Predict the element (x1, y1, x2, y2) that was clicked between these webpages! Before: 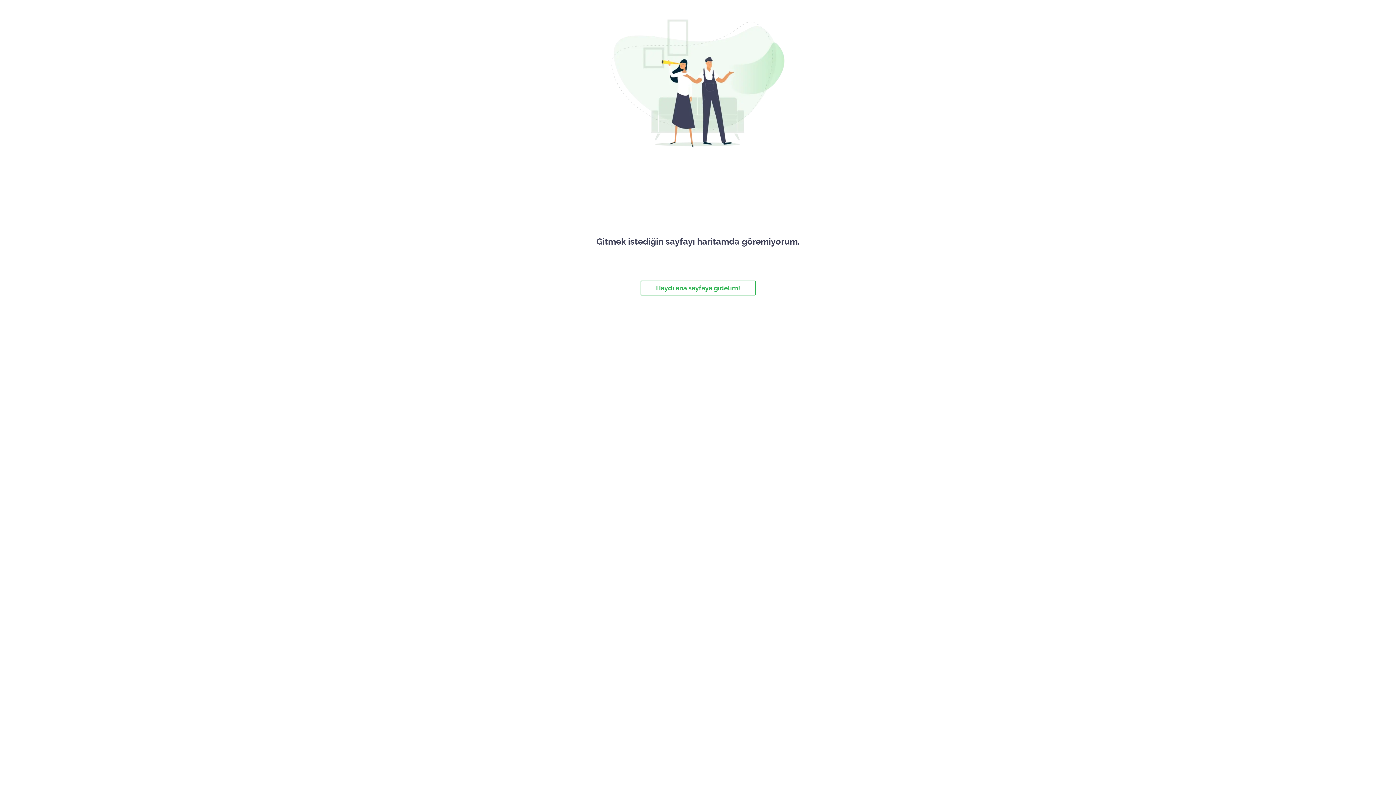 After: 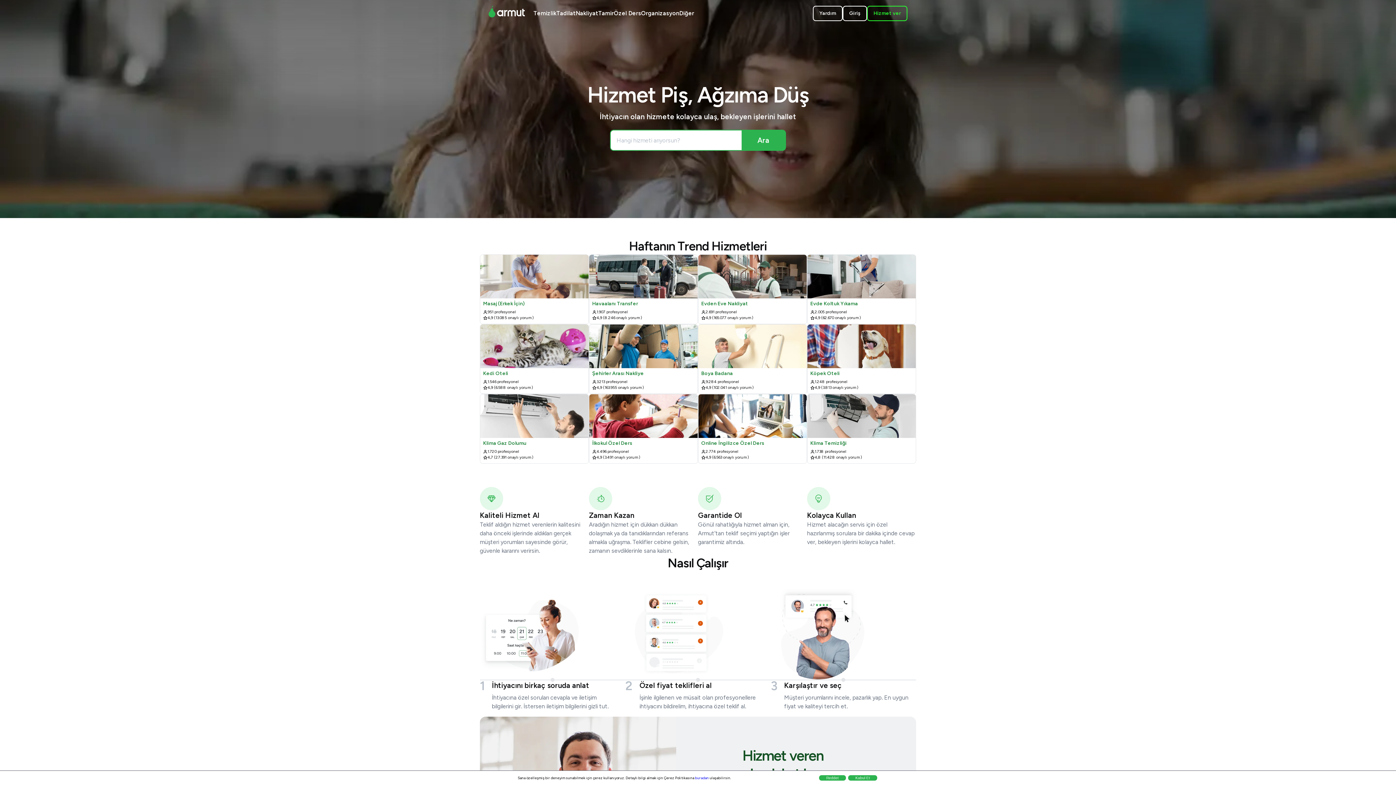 Action: label: Haydi ana sayfaya gidelim! bbox: (640, 280, 755, 295)